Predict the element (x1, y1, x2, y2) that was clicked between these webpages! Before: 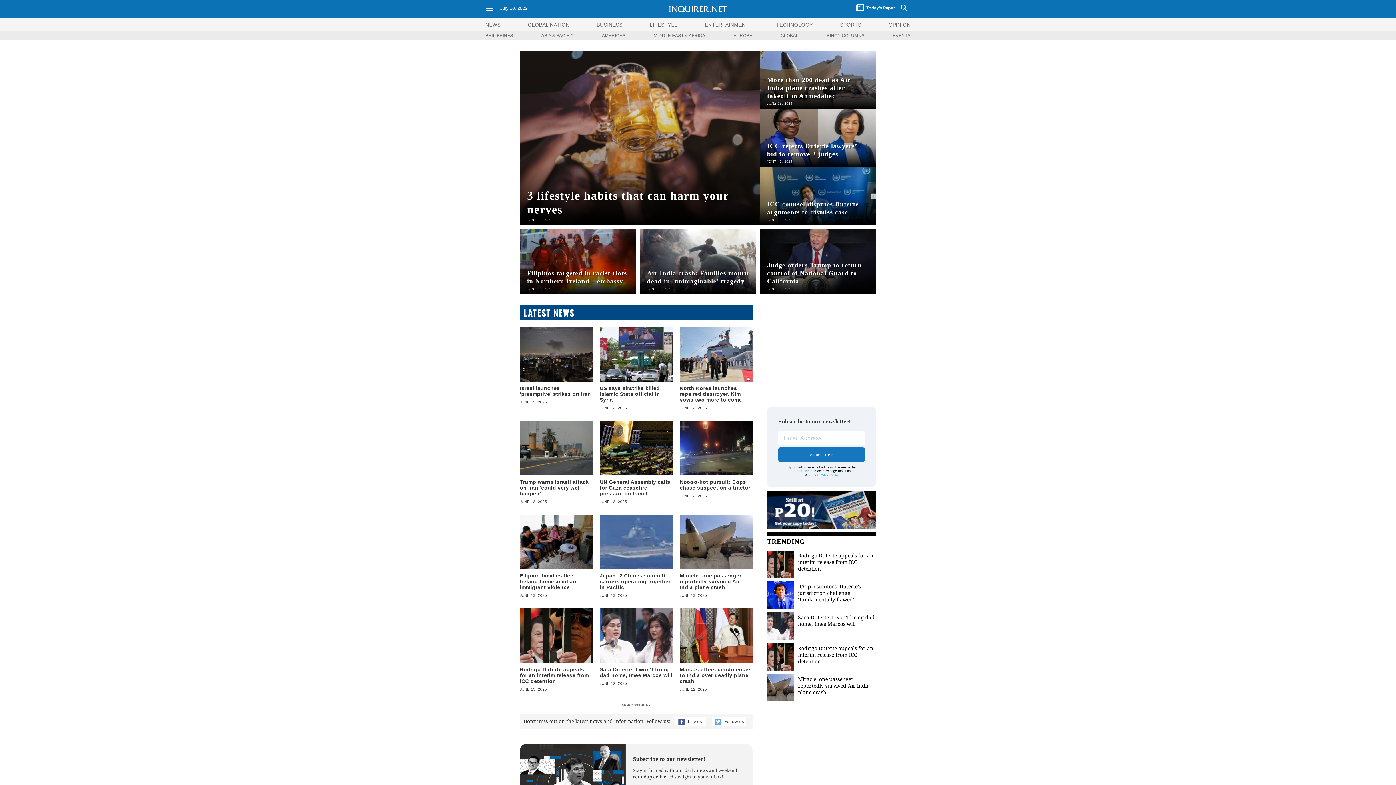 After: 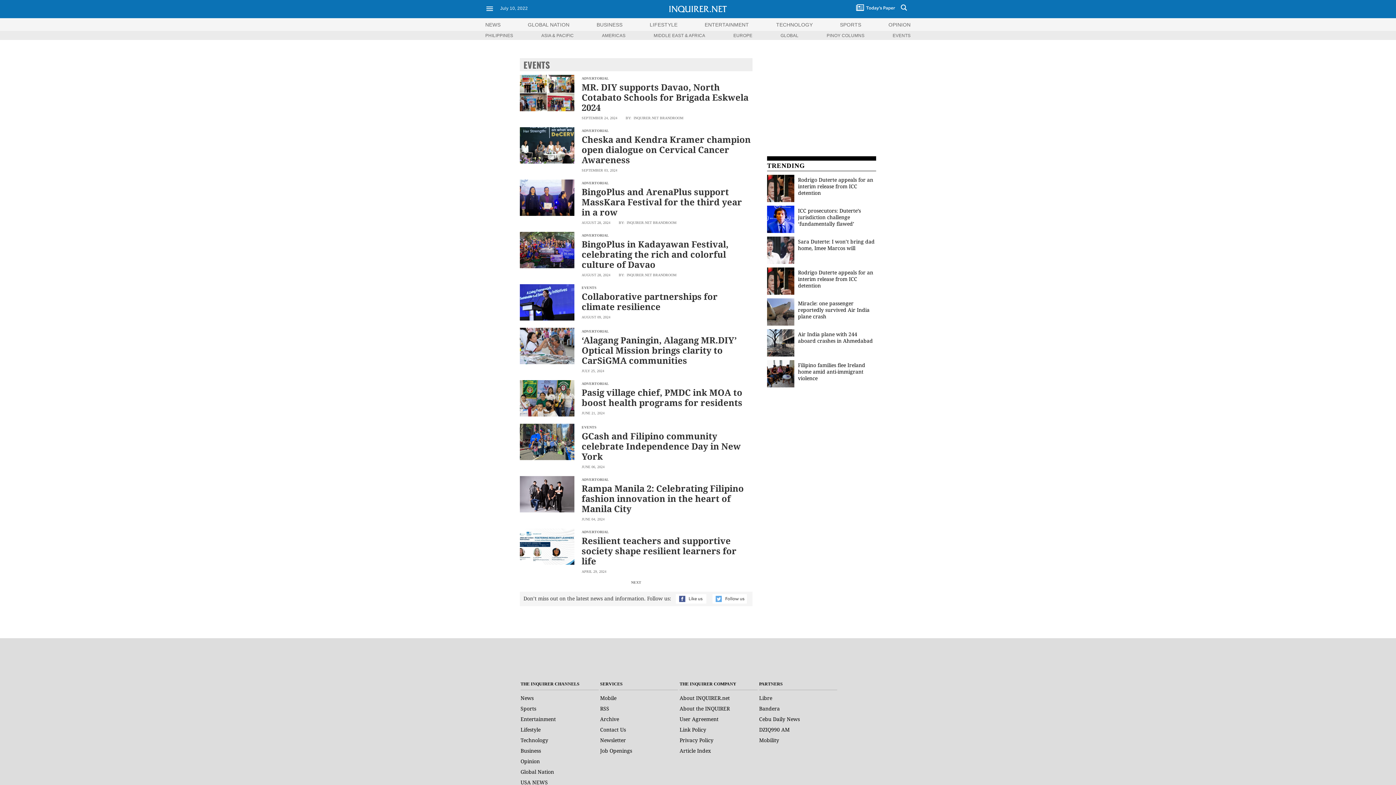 Action: bbox: (892, 32, 910, 38) label: EVENTS